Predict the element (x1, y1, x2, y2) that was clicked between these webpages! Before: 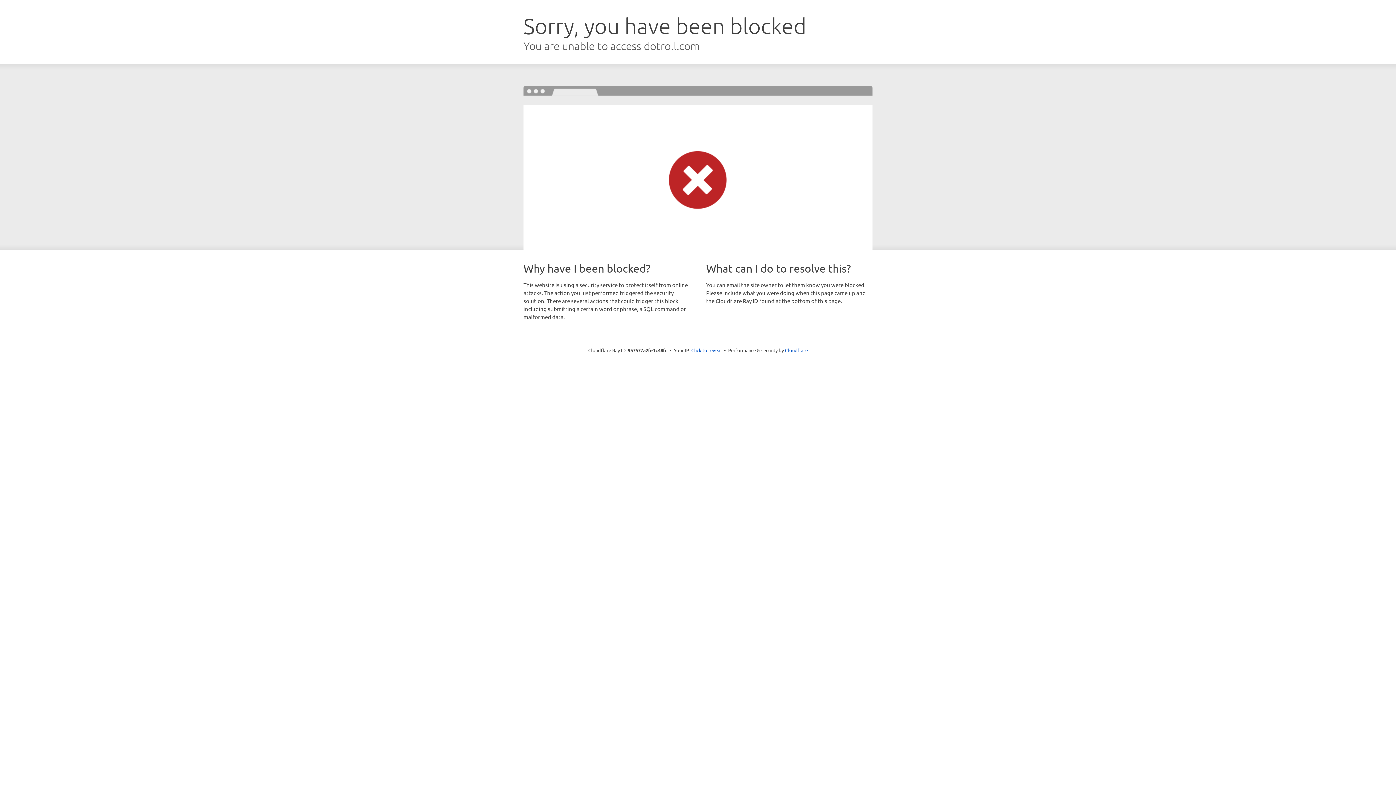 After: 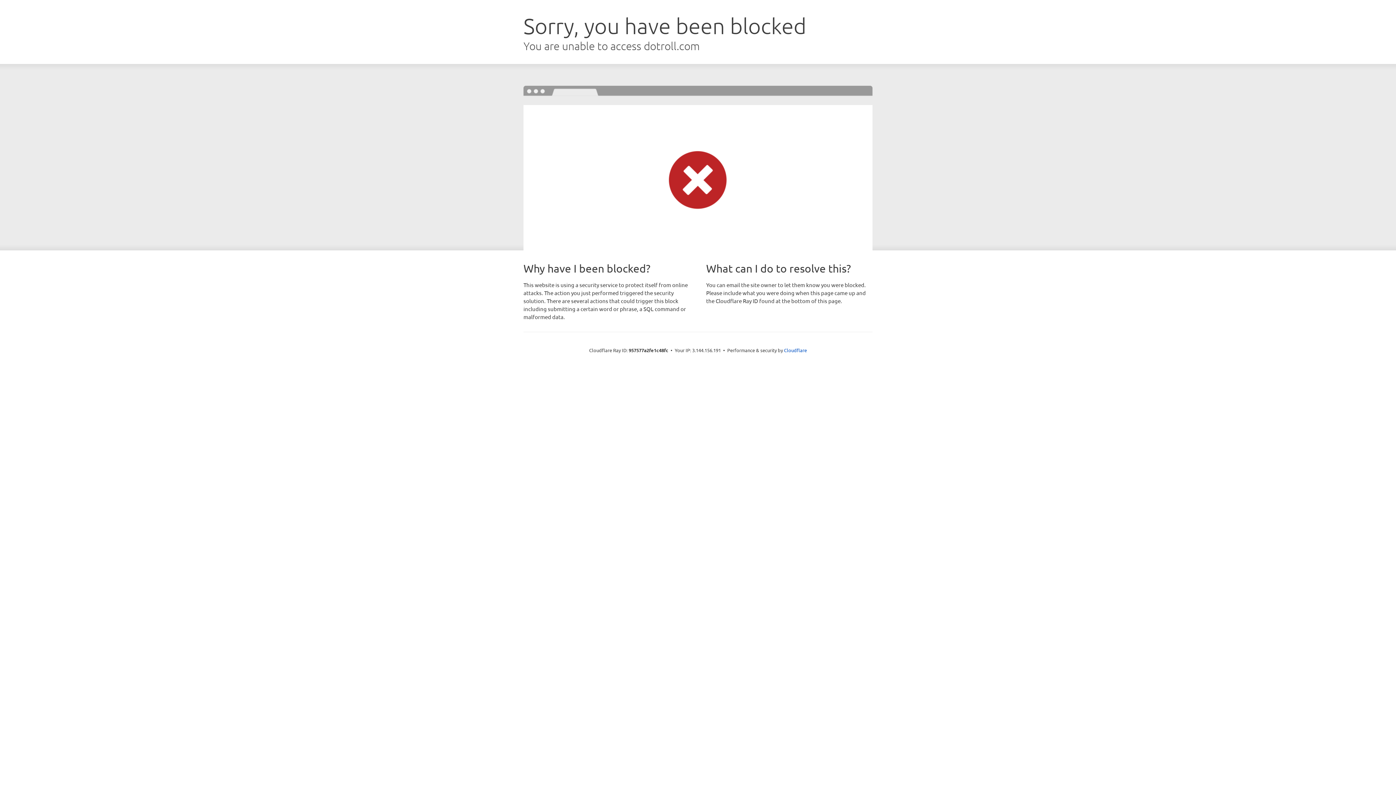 Action: label: Click to reveal bbox: (691, 346, 722, 353)